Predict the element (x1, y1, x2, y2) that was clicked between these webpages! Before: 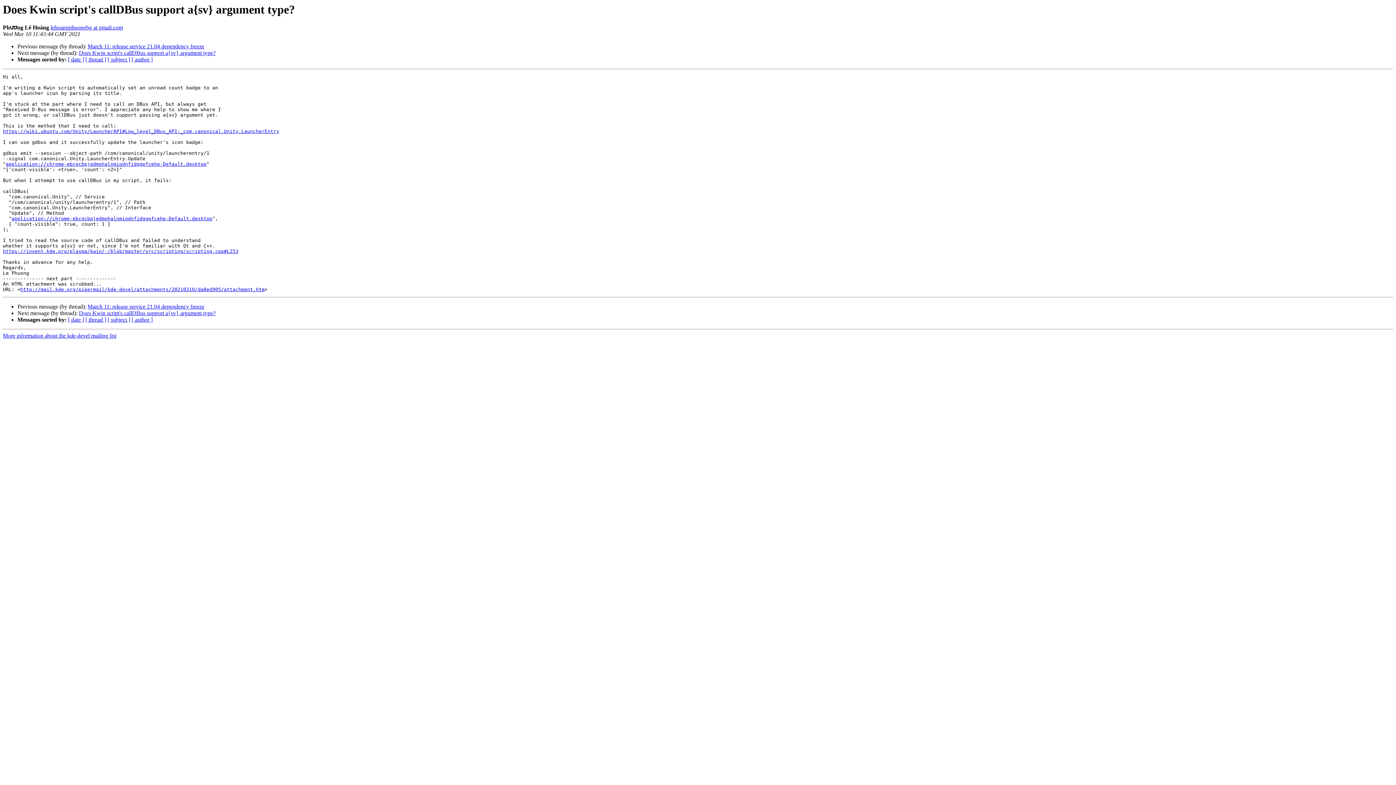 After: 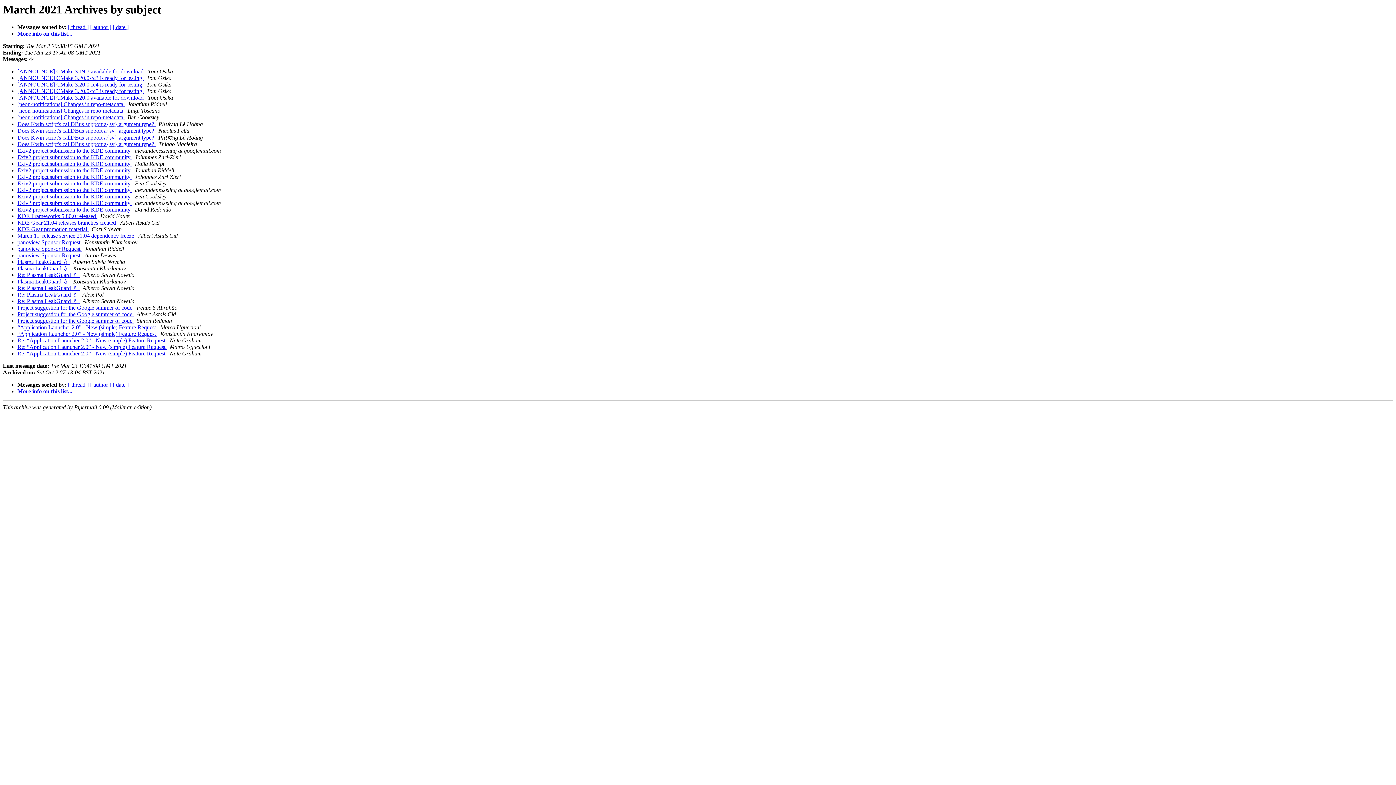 Action: bbox: (107, 56, 130, 62) label: [ subject ]